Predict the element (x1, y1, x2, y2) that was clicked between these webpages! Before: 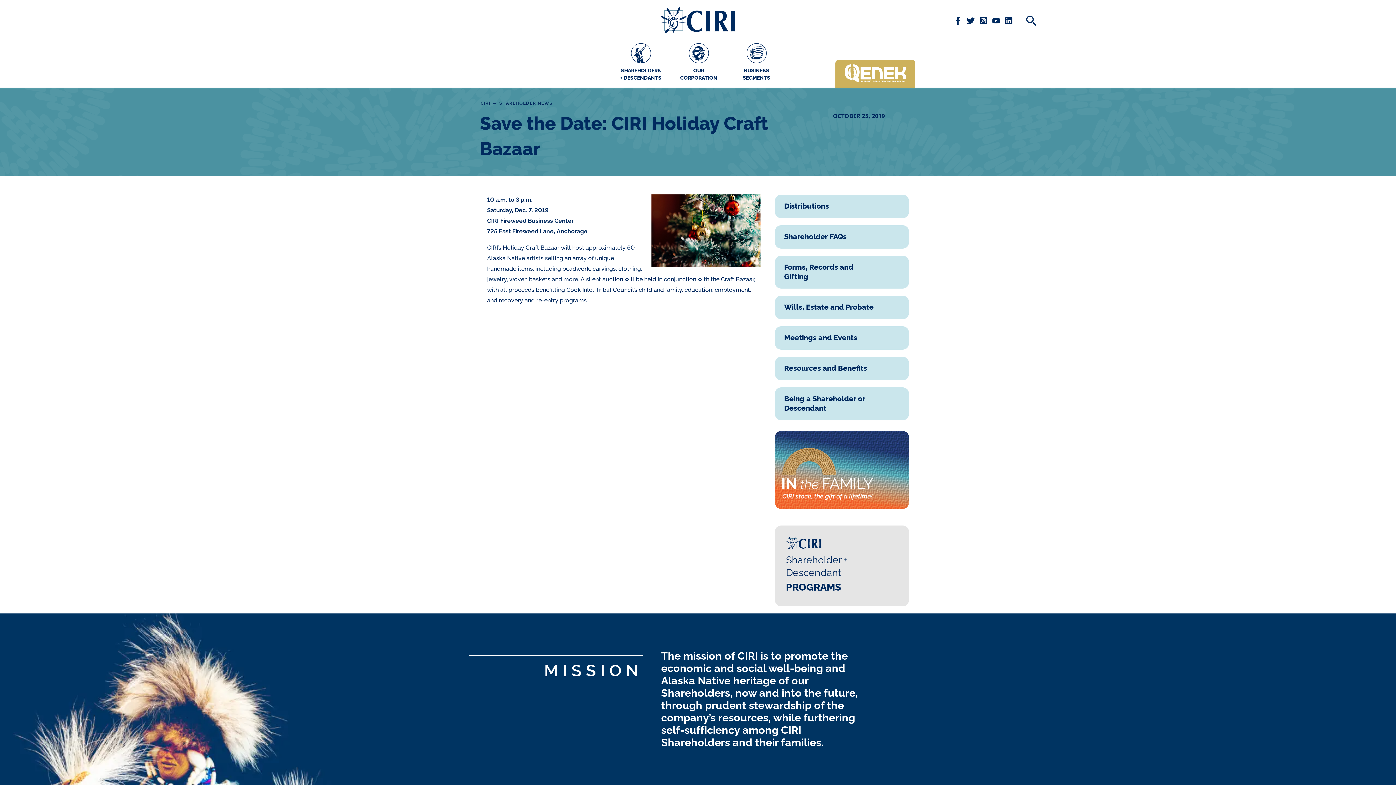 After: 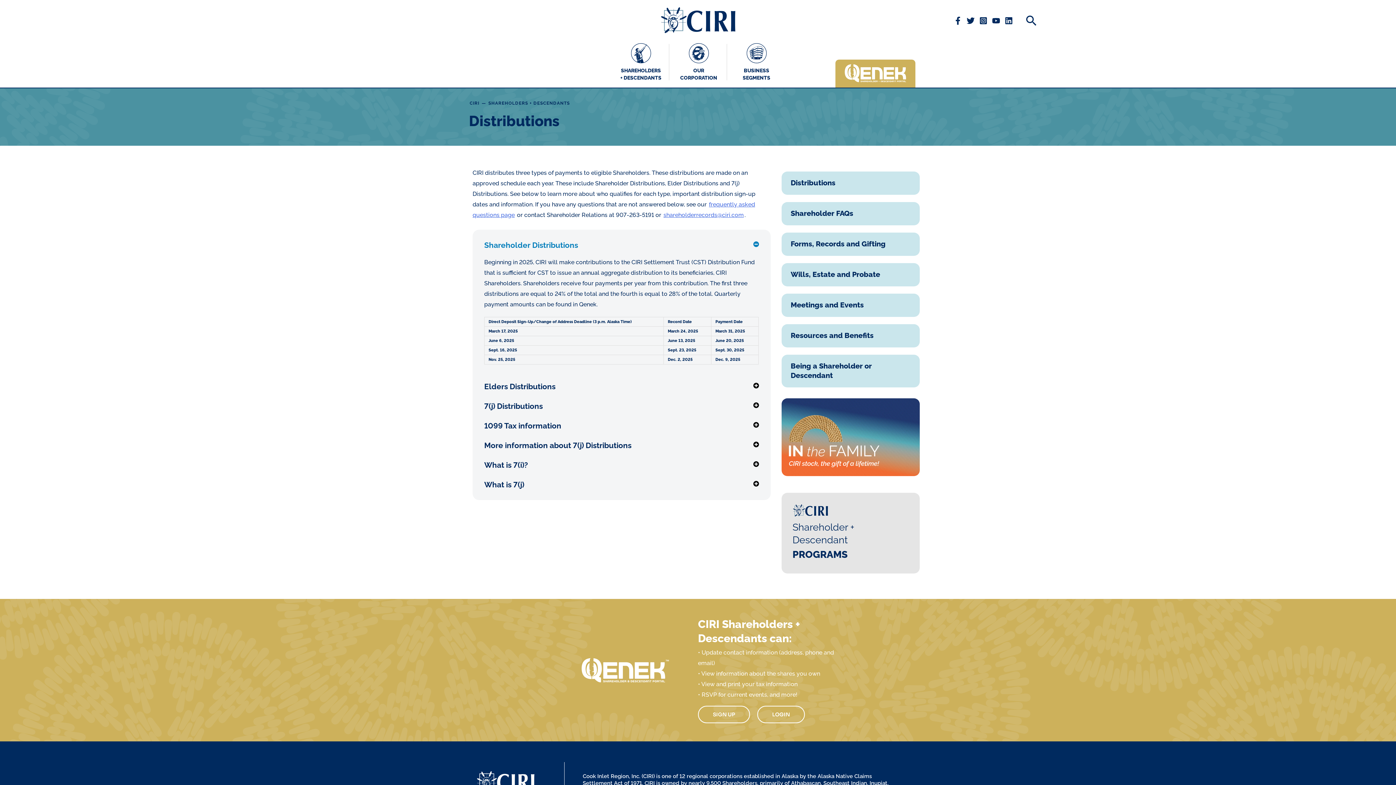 Action: bbox: (784, 201, 829, 210) label: Distributions